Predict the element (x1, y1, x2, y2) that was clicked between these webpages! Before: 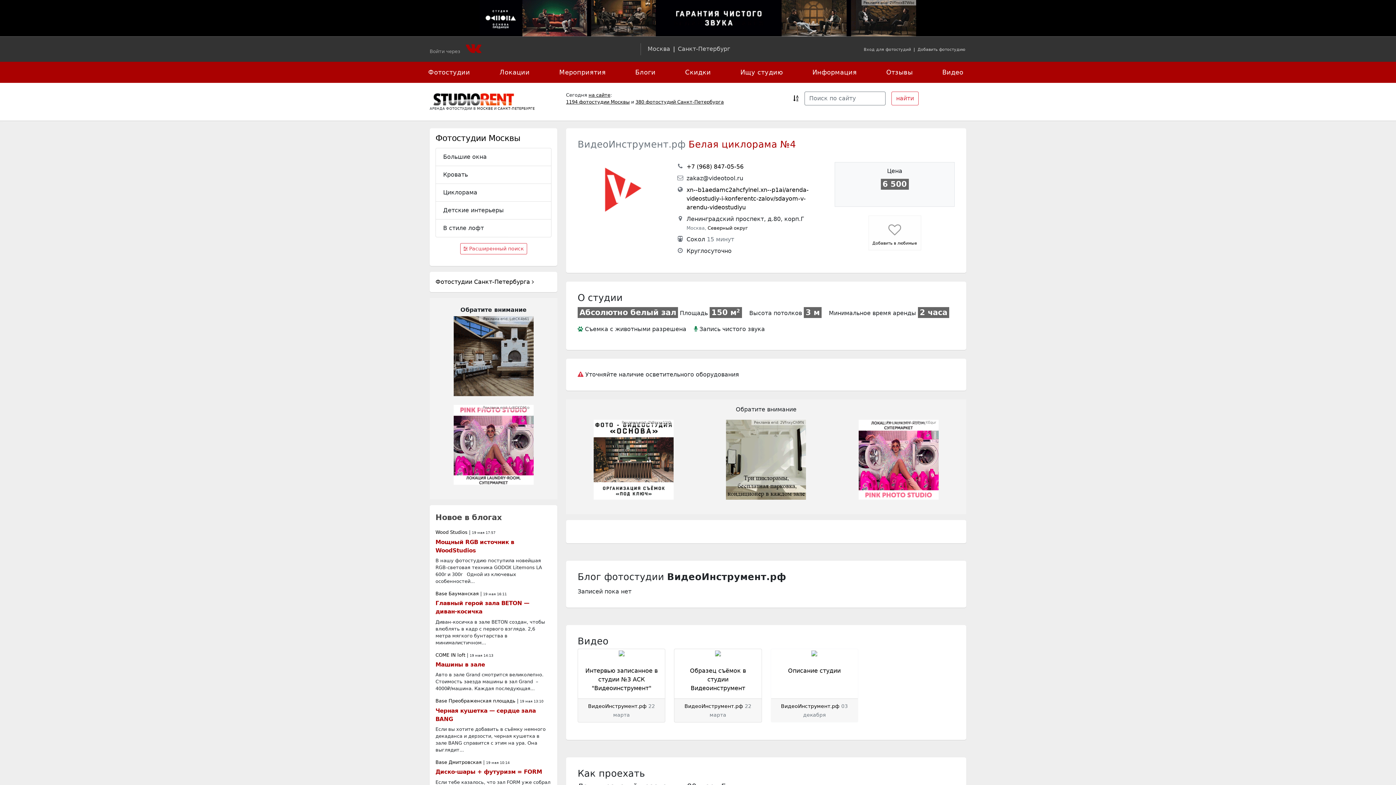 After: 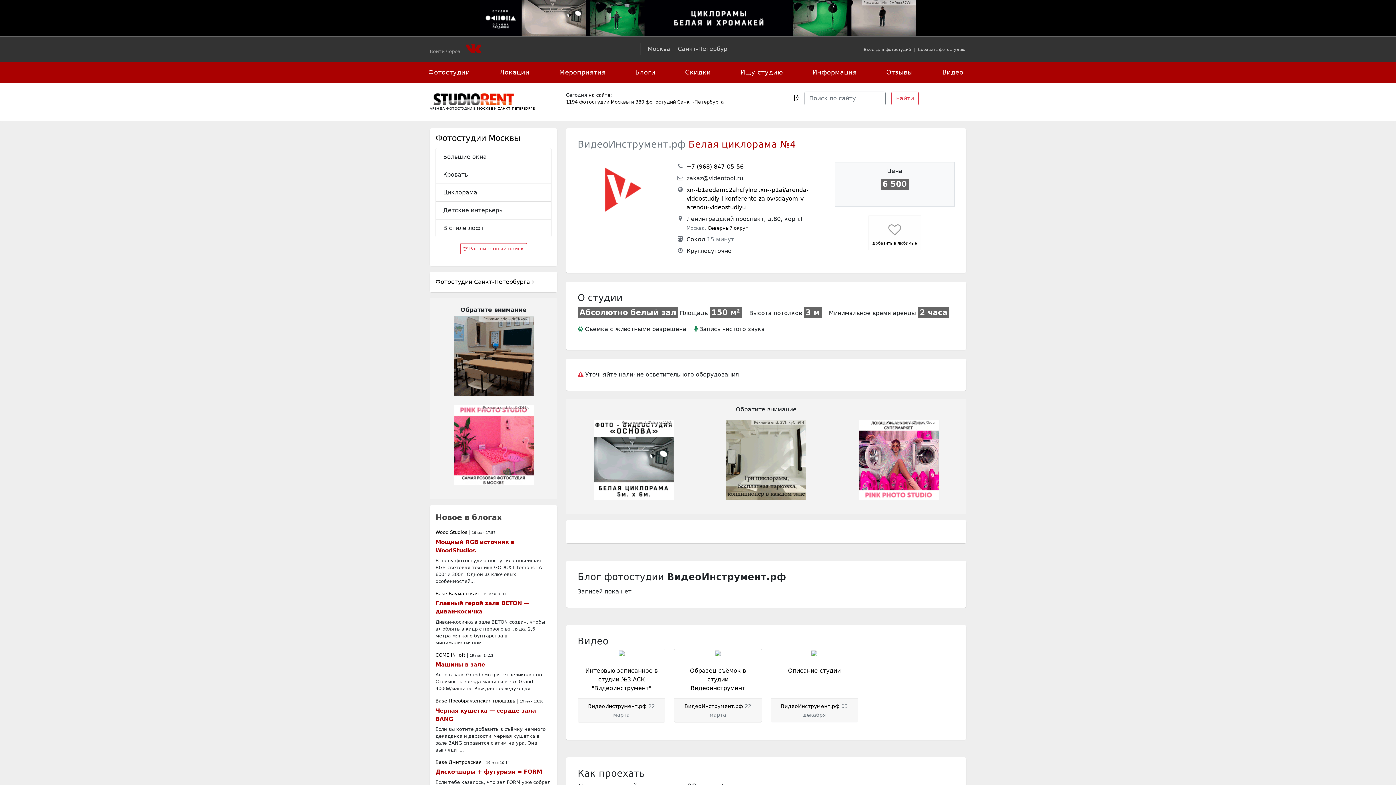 Action: bbox: (480, 14, 916, 21)